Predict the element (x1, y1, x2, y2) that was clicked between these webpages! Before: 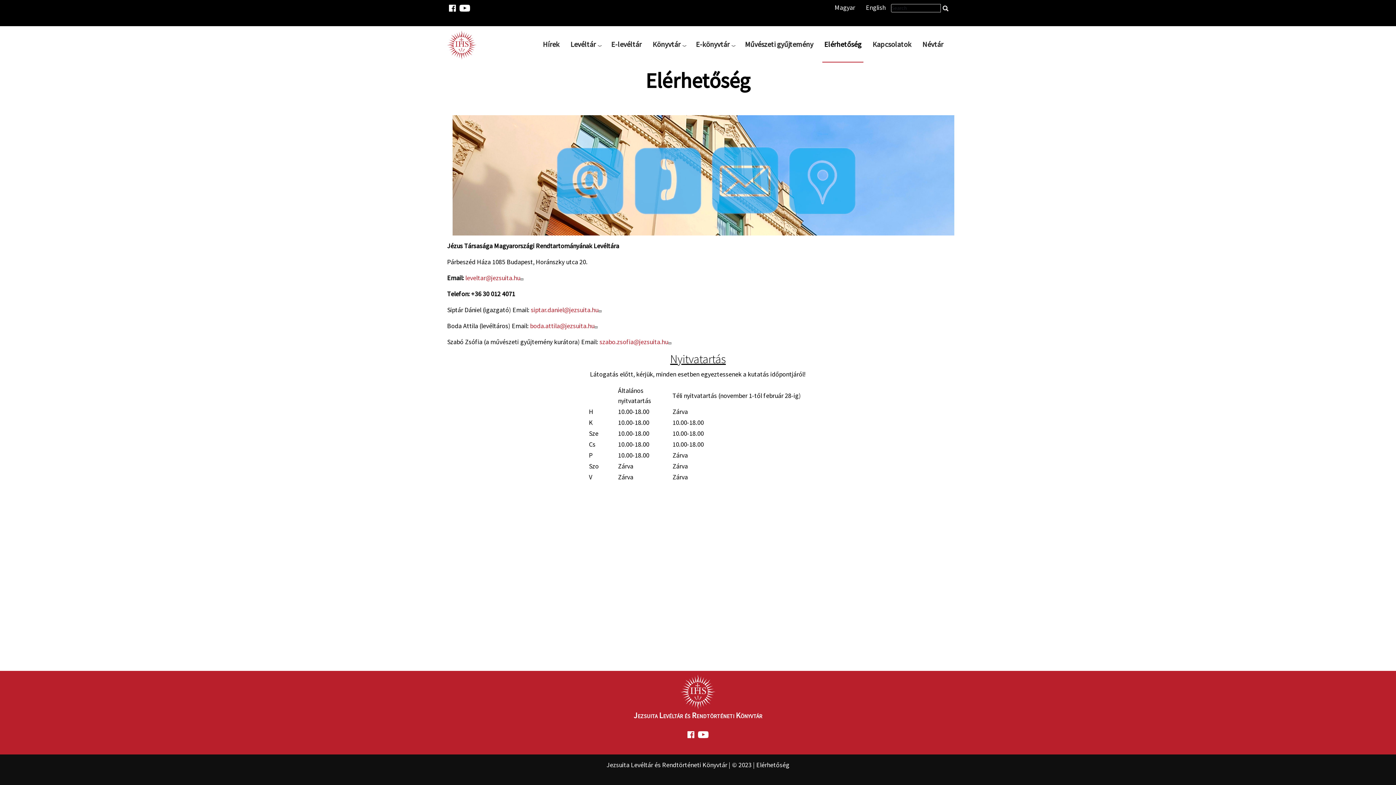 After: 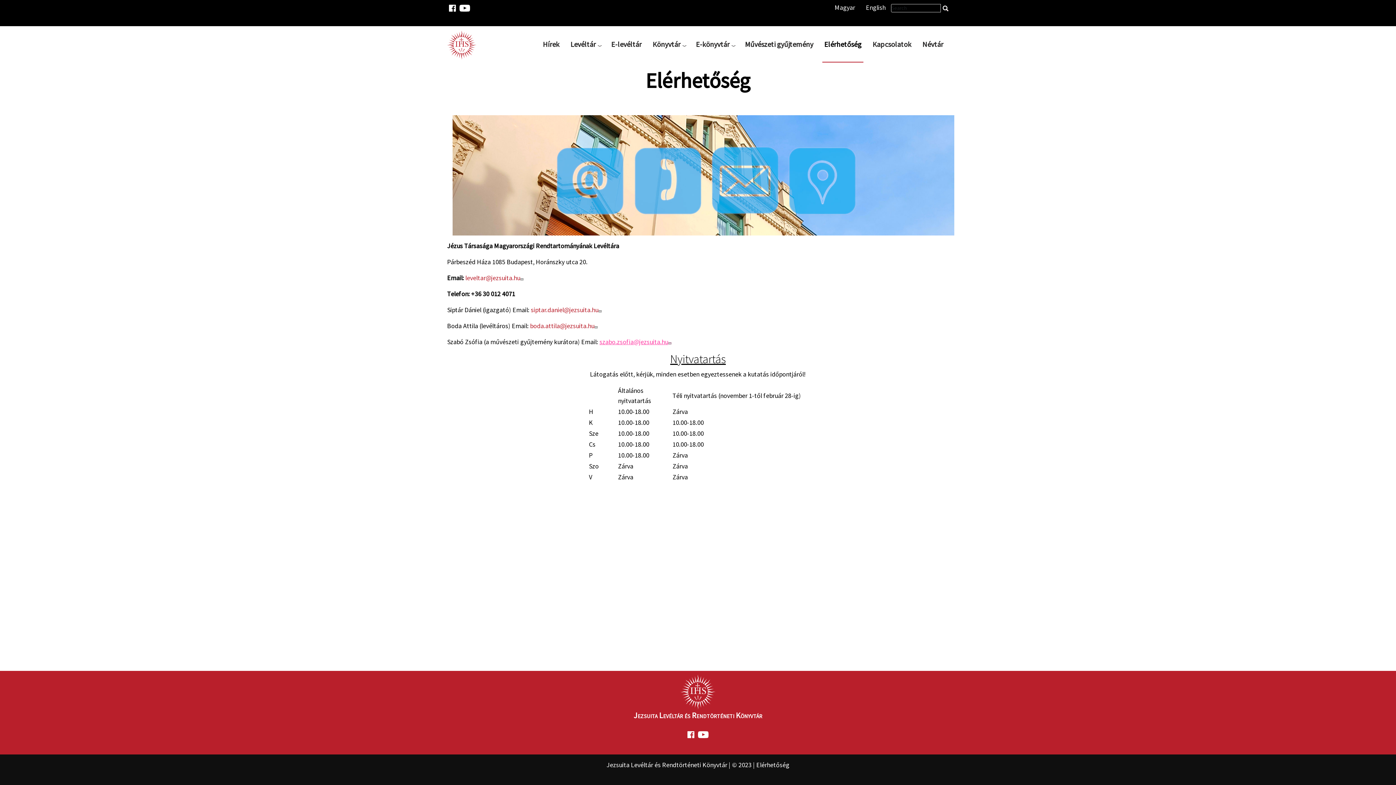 Action: label: szabo.zsofia@jezsuita.hu bbox: (599, 337, 673, 346)